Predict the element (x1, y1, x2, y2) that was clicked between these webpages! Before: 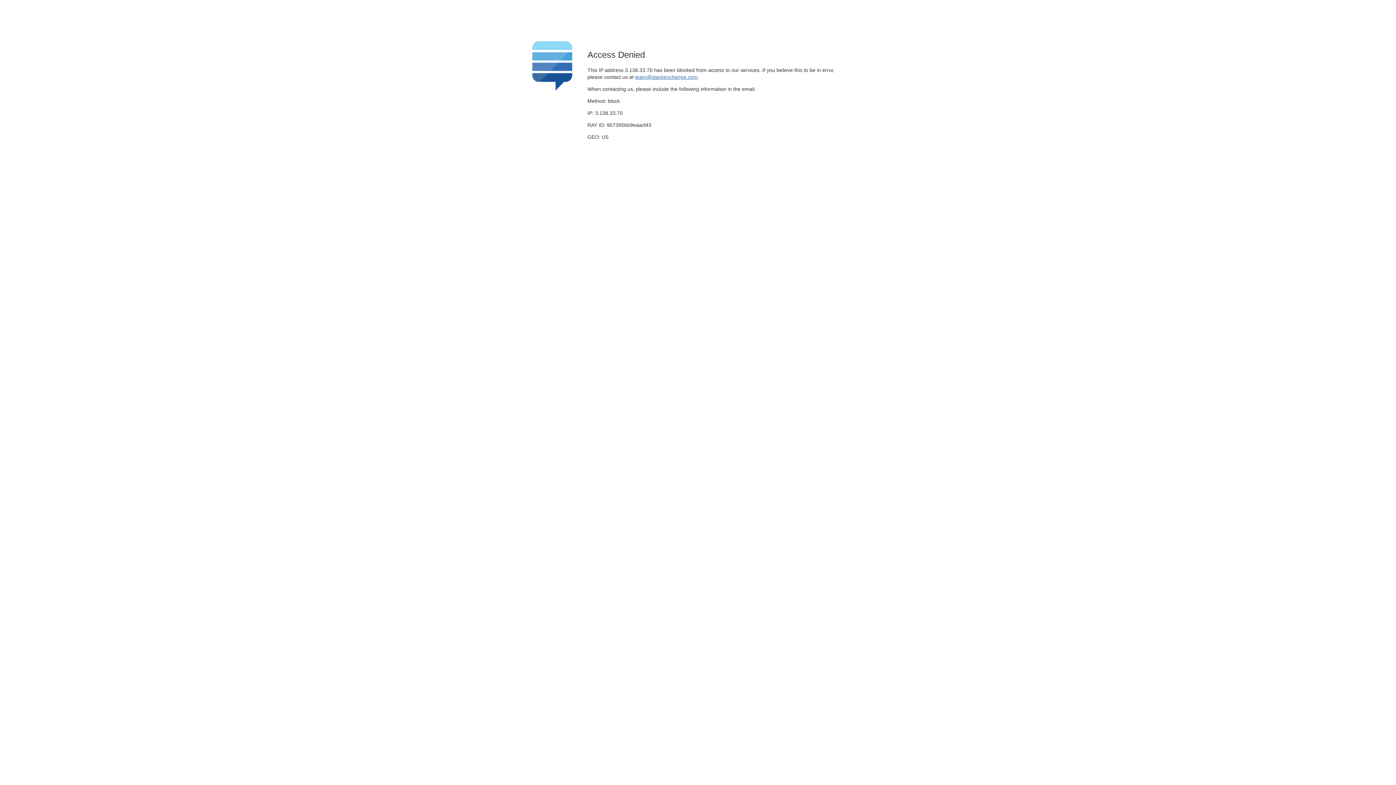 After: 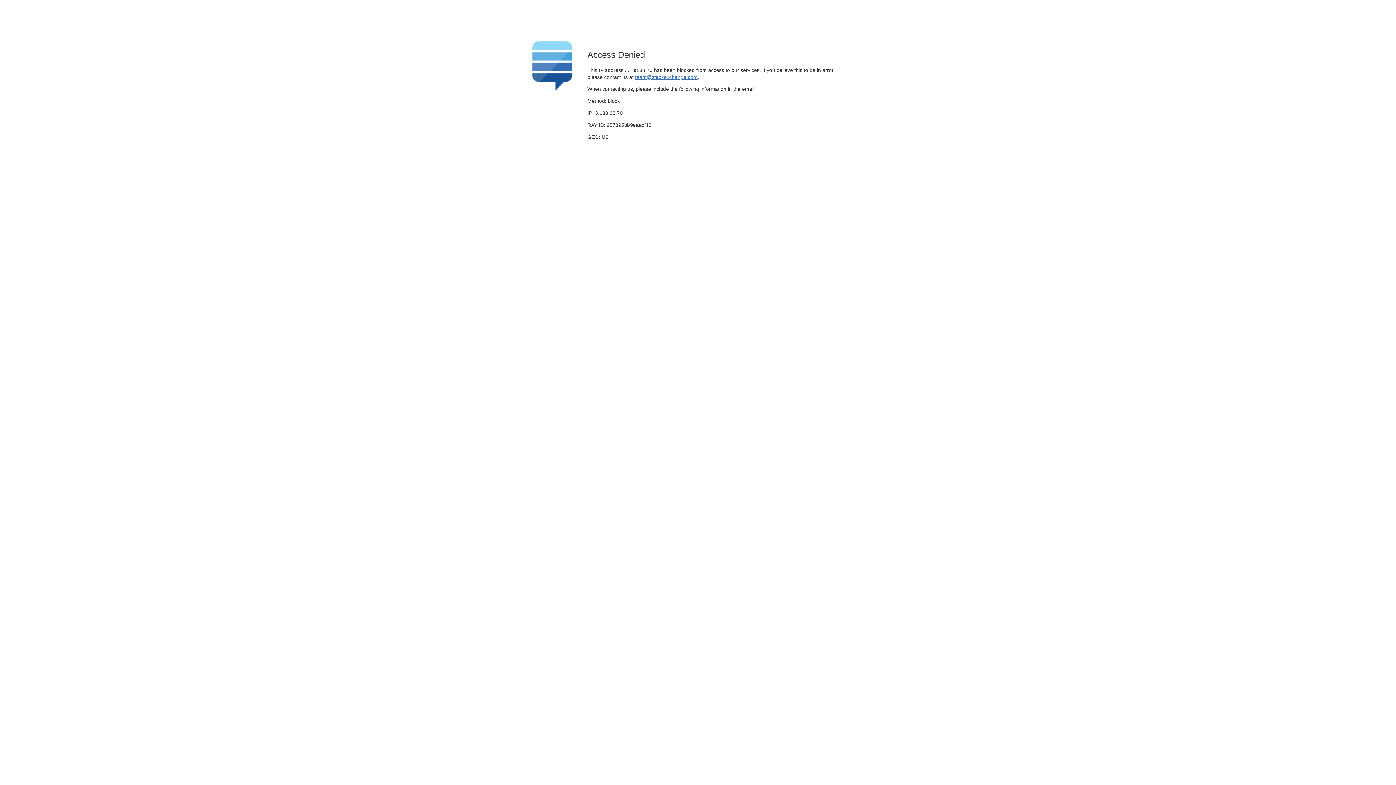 Action: bbox: (635, 74, 697, 79) label: team@stackexchange.com